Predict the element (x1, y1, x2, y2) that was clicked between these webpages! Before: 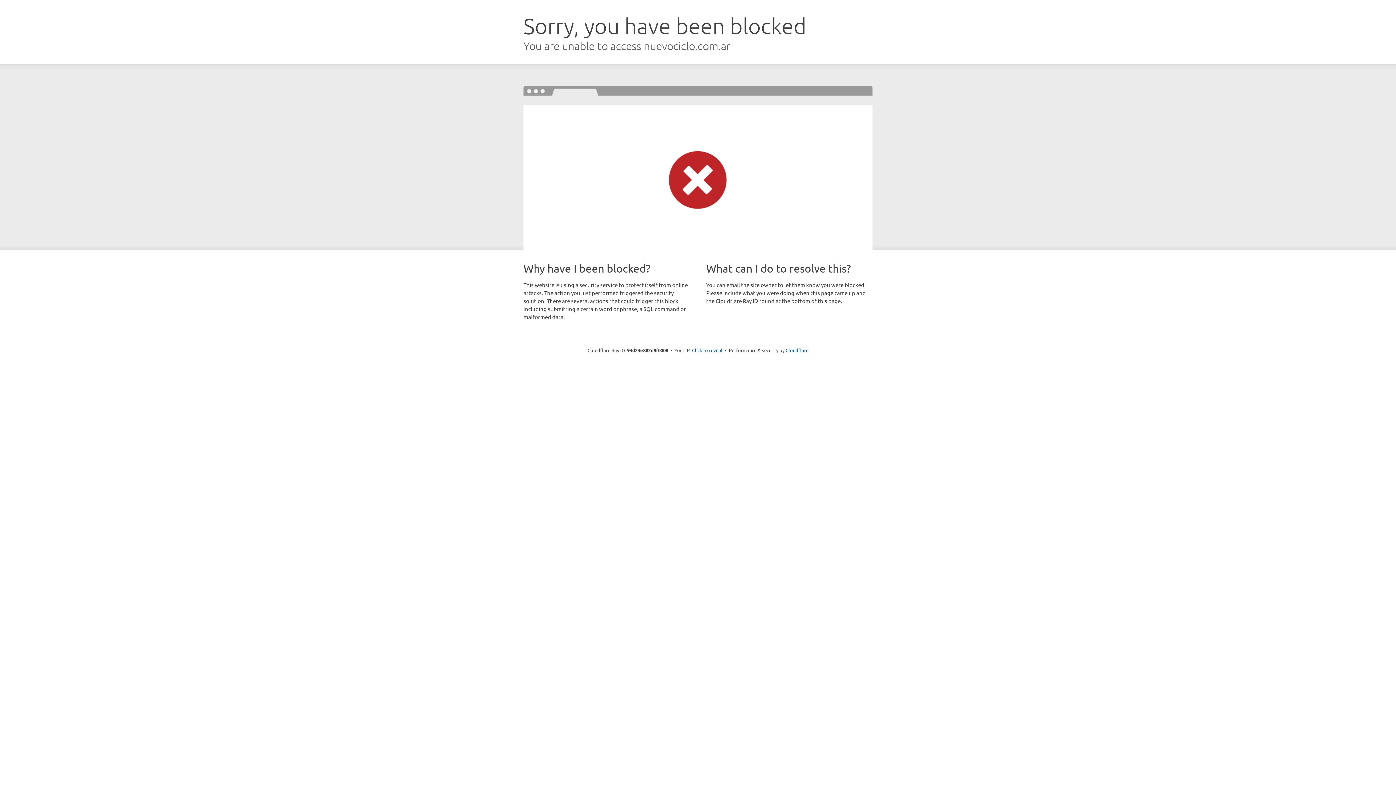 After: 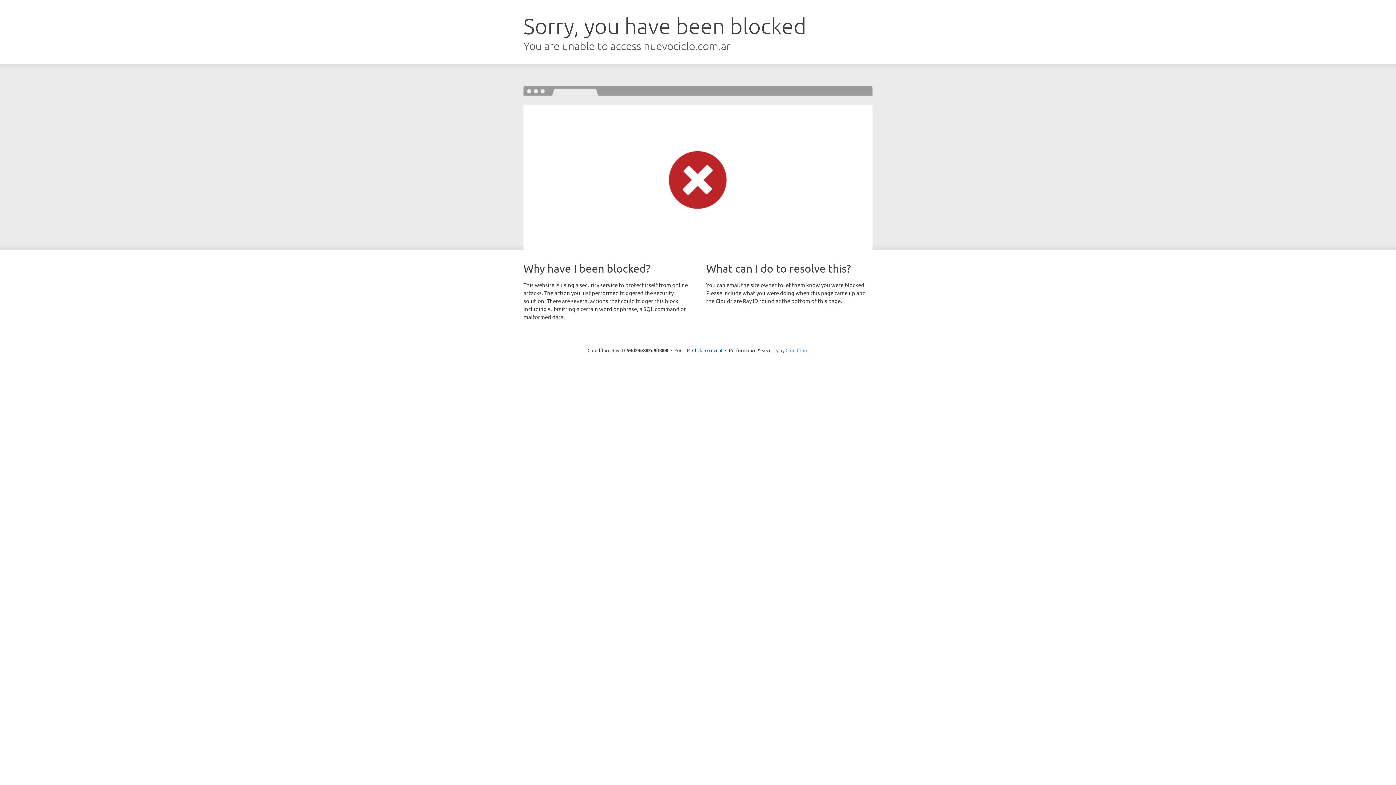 Action: label: Cloudflare bbox: (785, 347, 808, 353)